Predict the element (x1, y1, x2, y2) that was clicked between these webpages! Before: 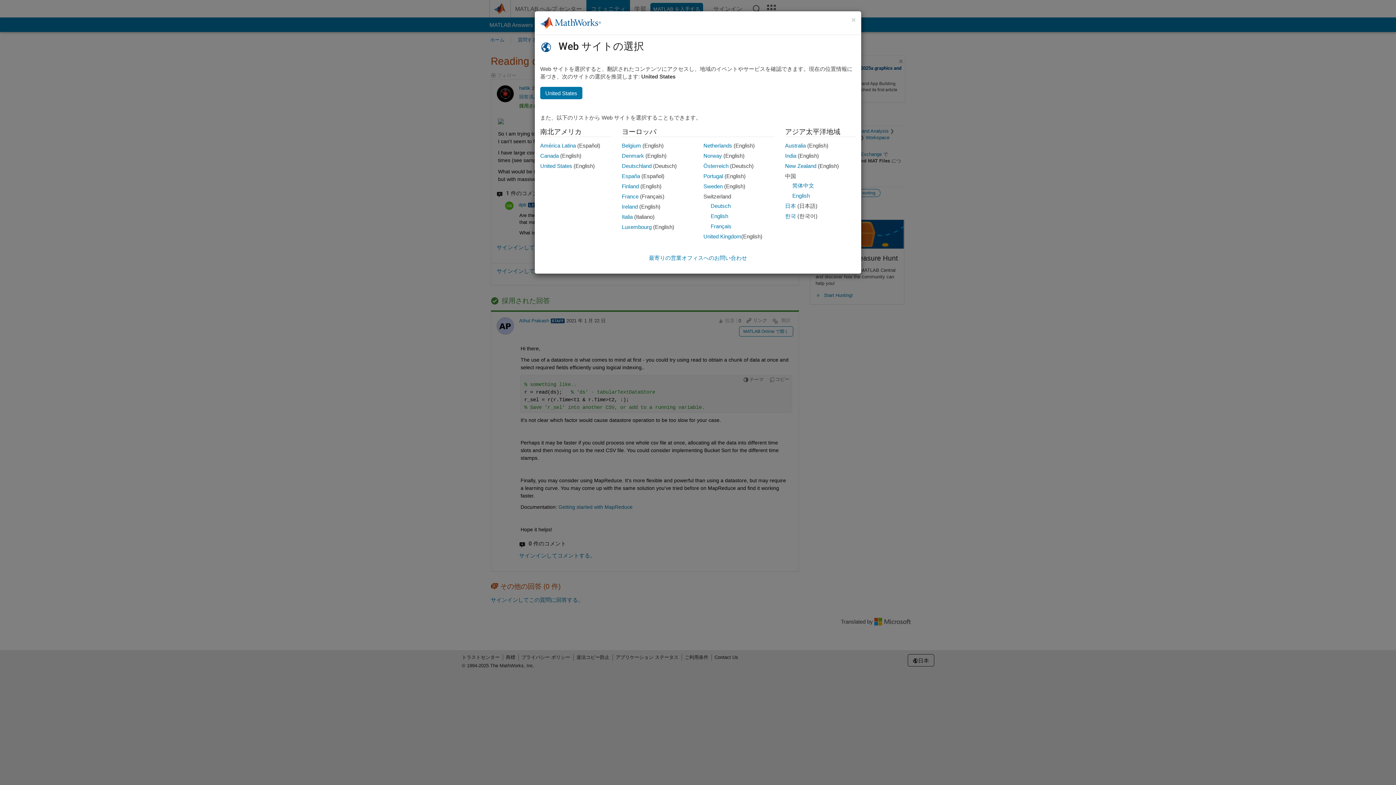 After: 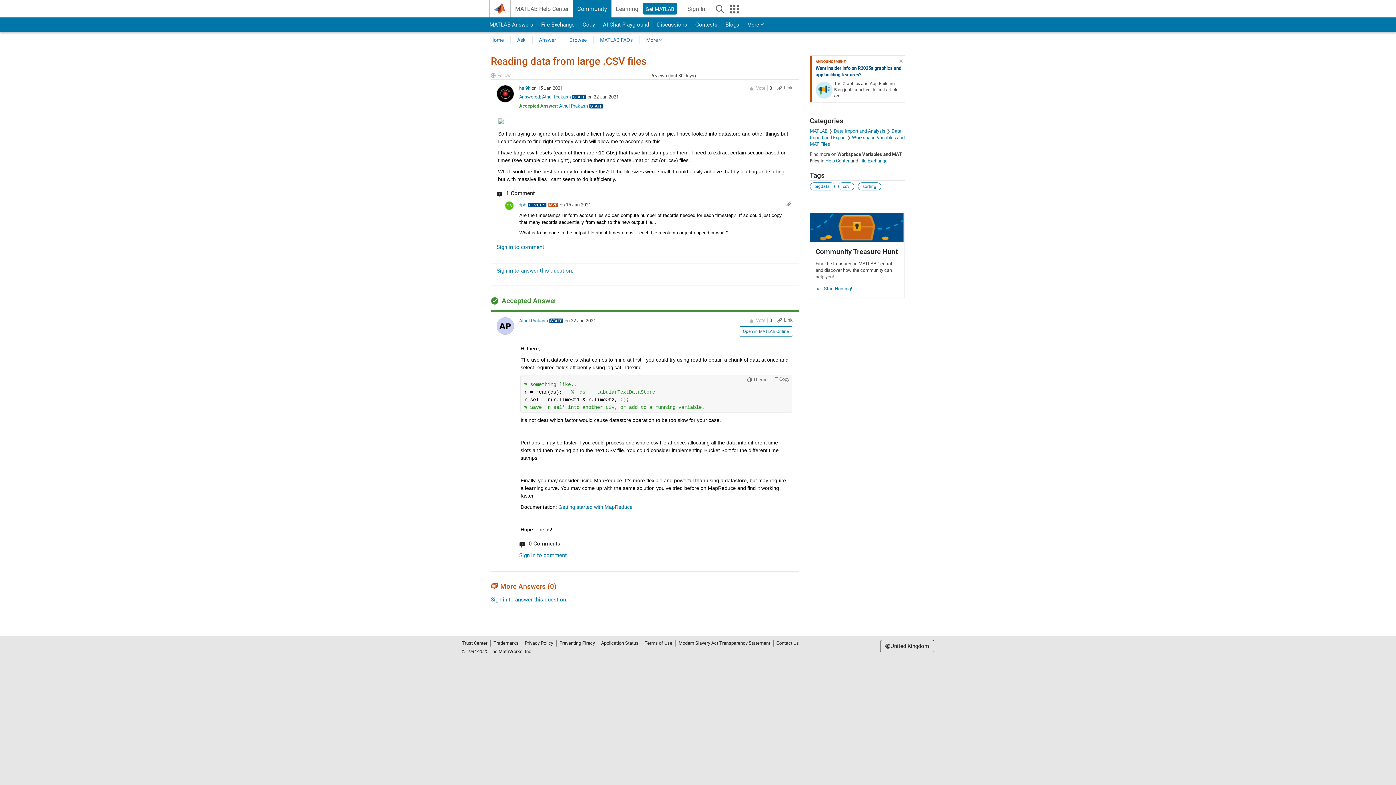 Action: label: United Kingdom bbox: (703, 233, 741, 239)